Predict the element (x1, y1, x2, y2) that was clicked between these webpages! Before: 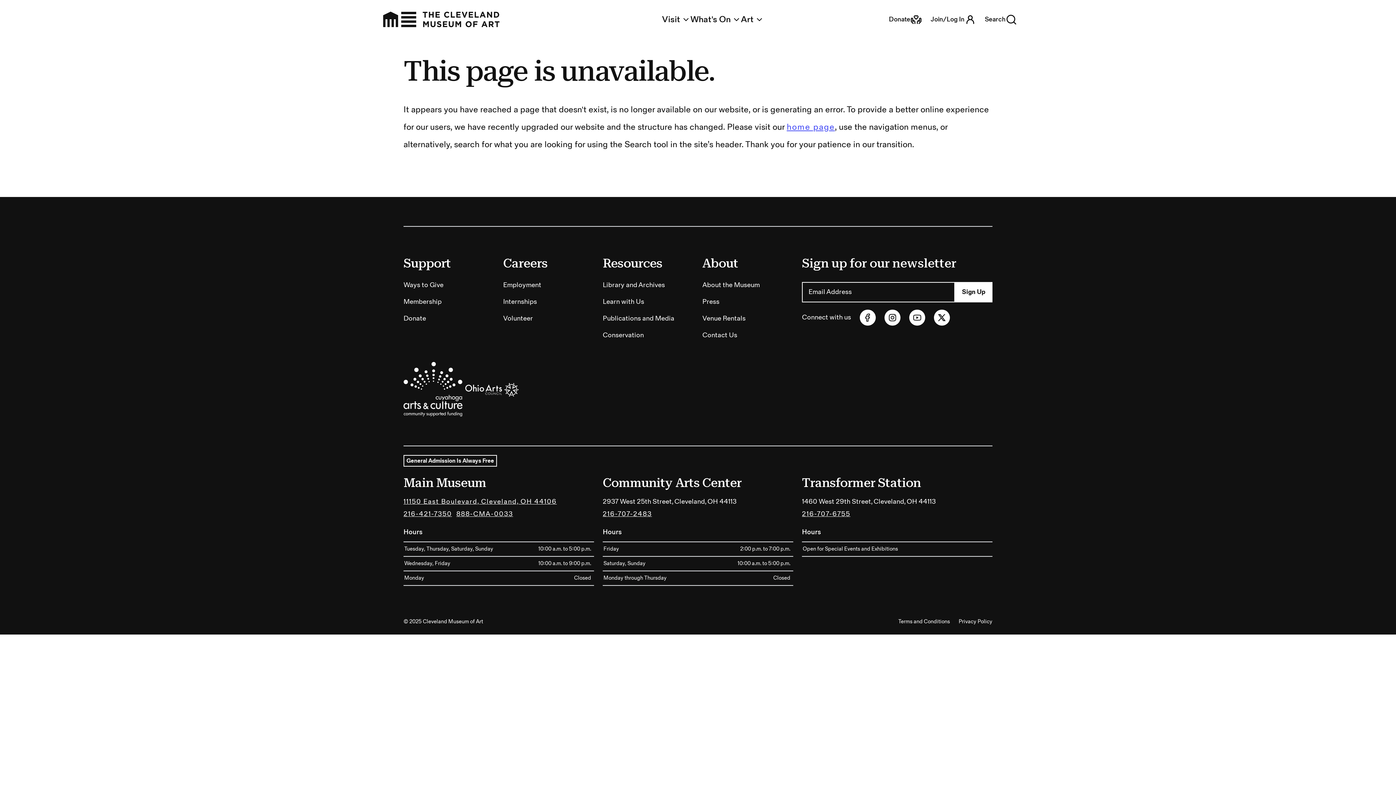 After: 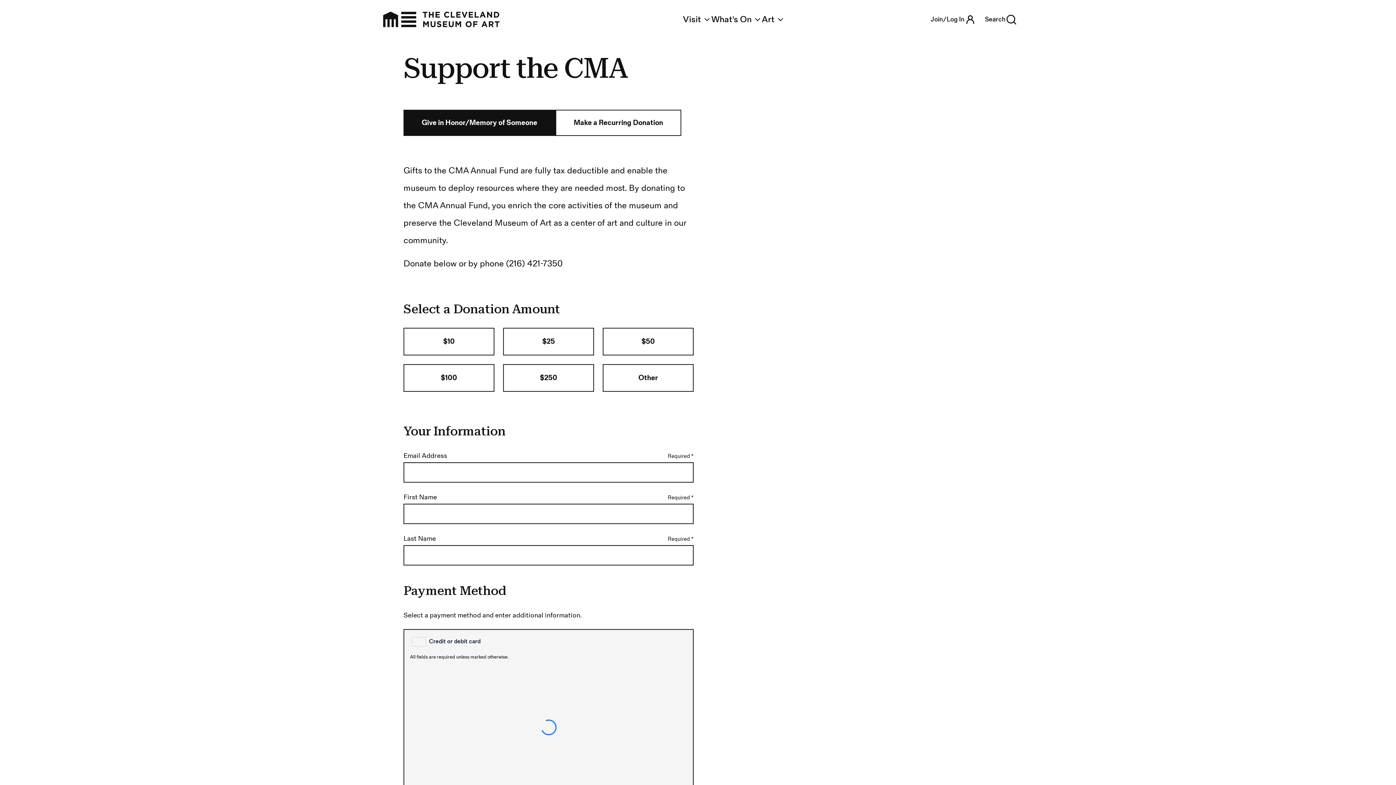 Action: bbox: (403, 314, 426, 322) label: Donate